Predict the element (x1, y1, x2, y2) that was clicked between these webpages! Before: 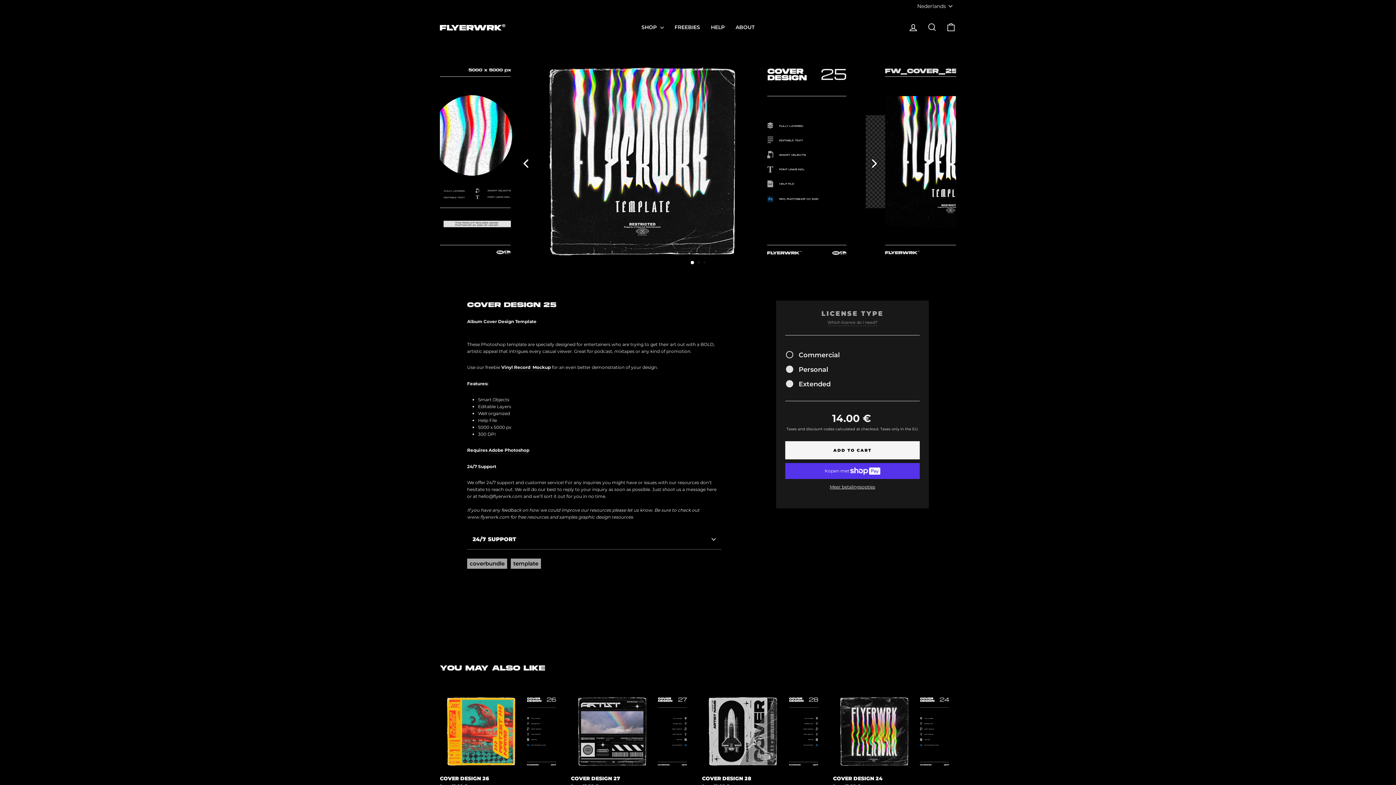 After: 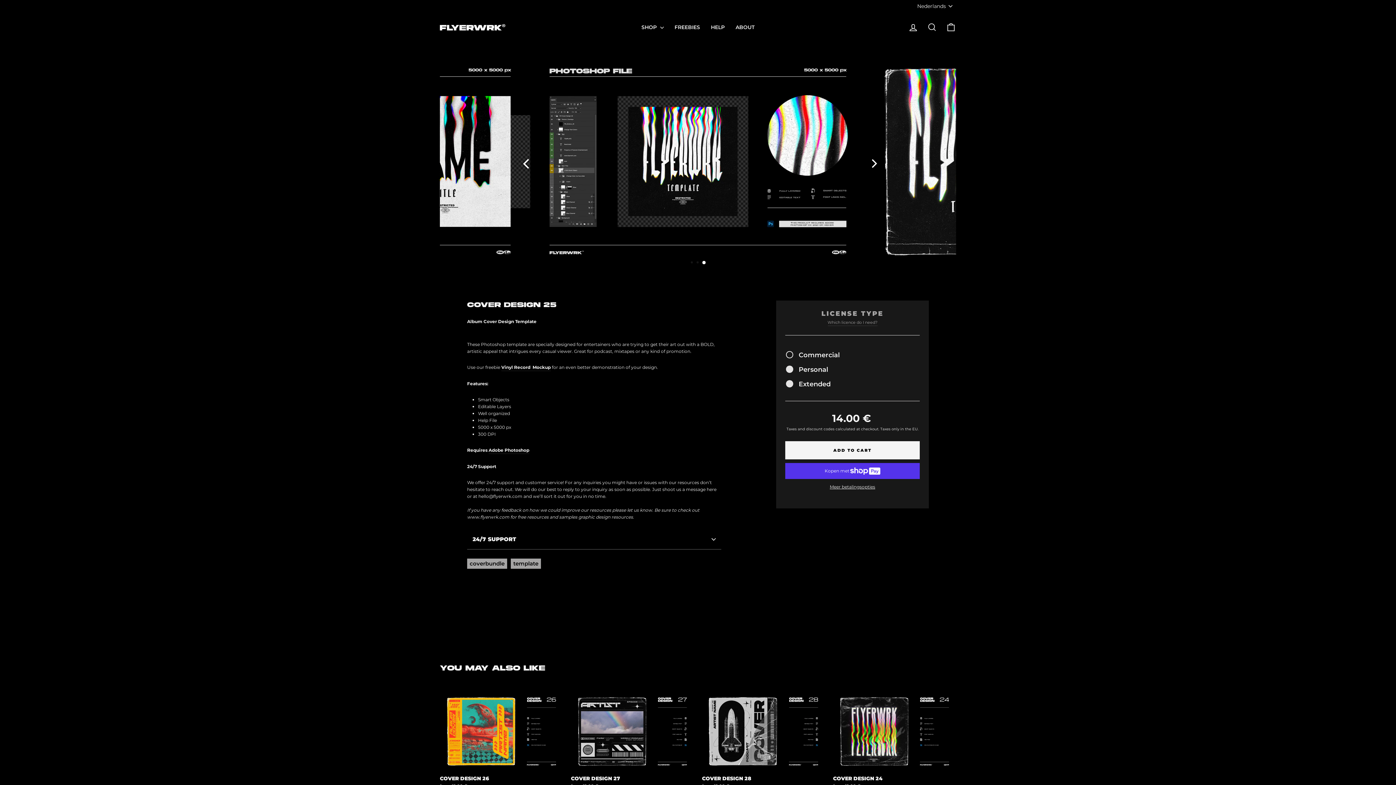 Action: label: Previous bbox: (517, 154, 532, 168)